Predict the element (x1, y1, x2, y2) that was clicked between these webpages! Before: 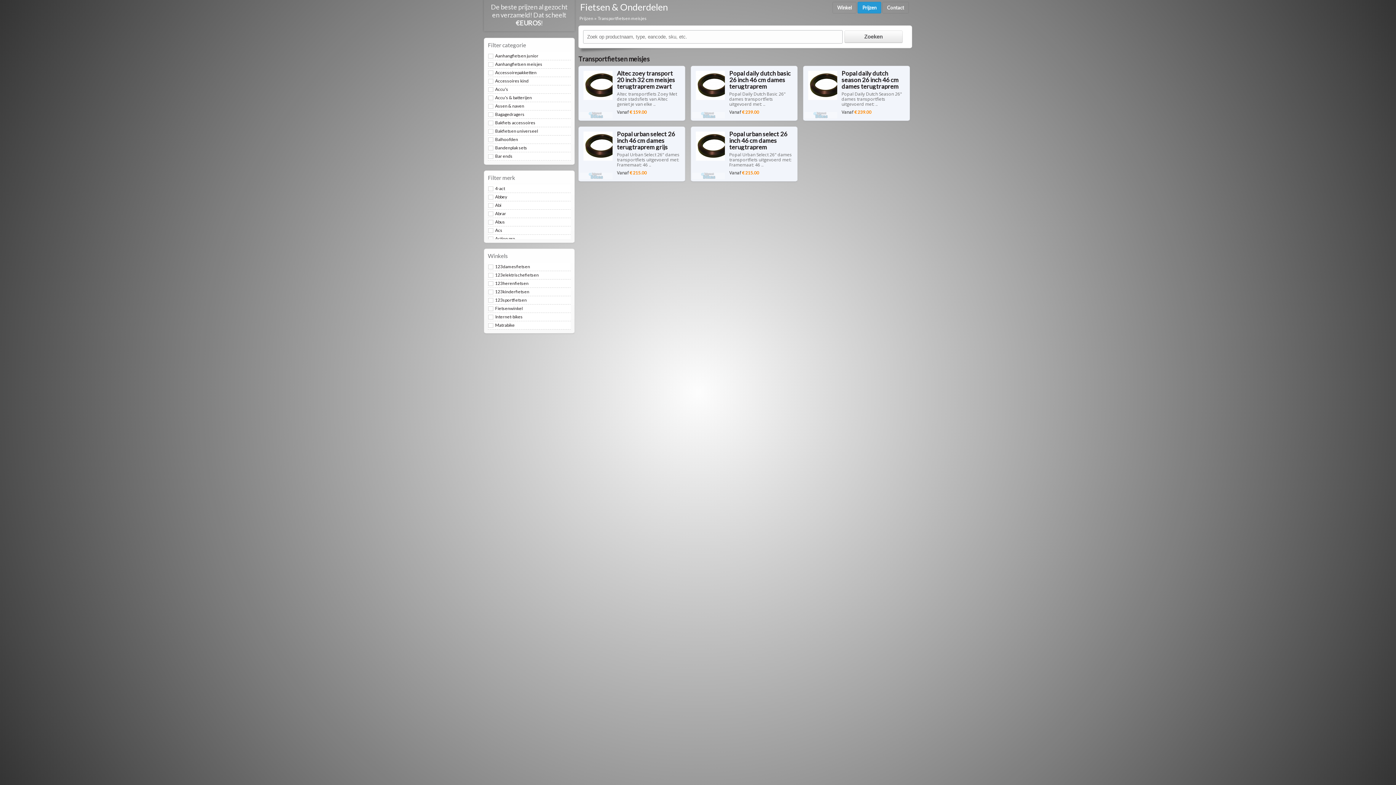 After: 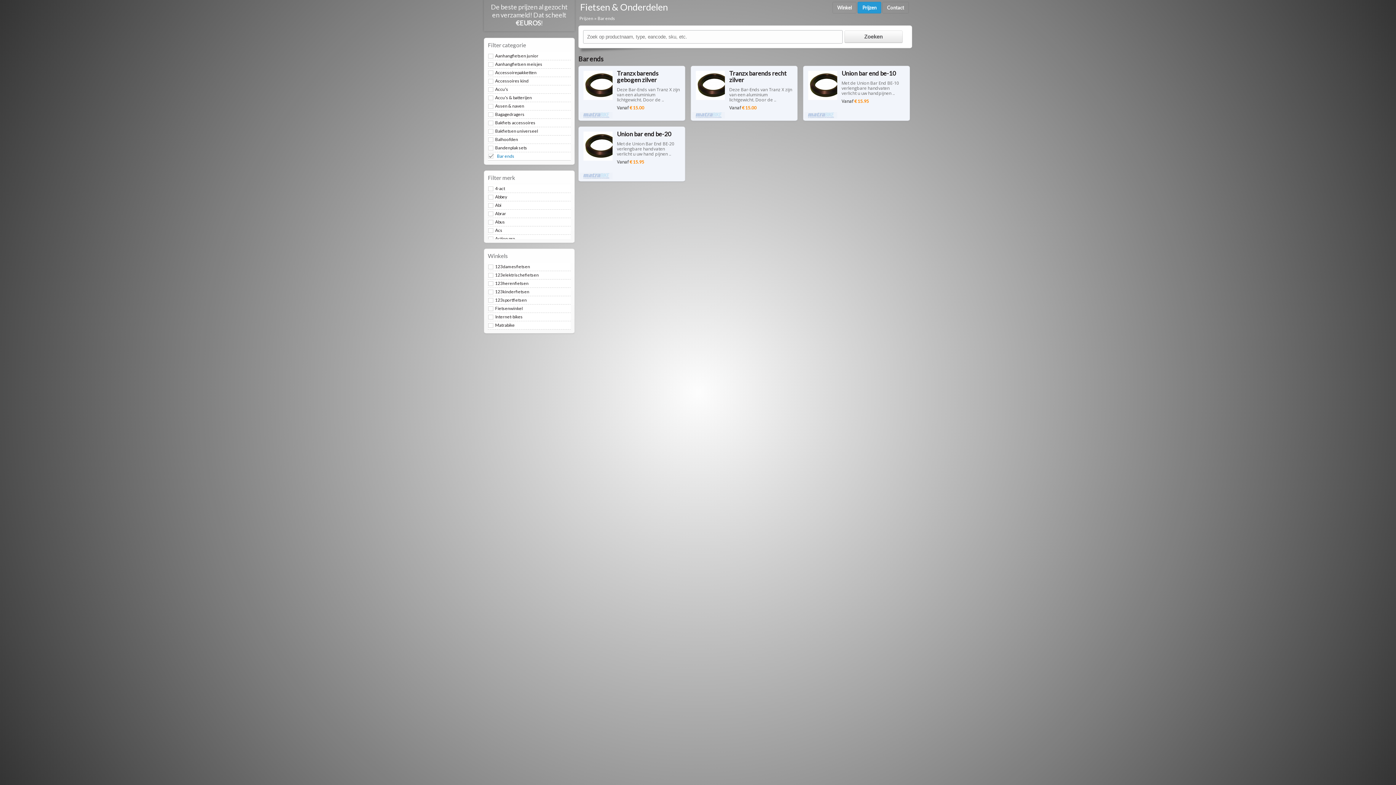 Action: label: Bar ends bbox: (488, 152, 605, 160)